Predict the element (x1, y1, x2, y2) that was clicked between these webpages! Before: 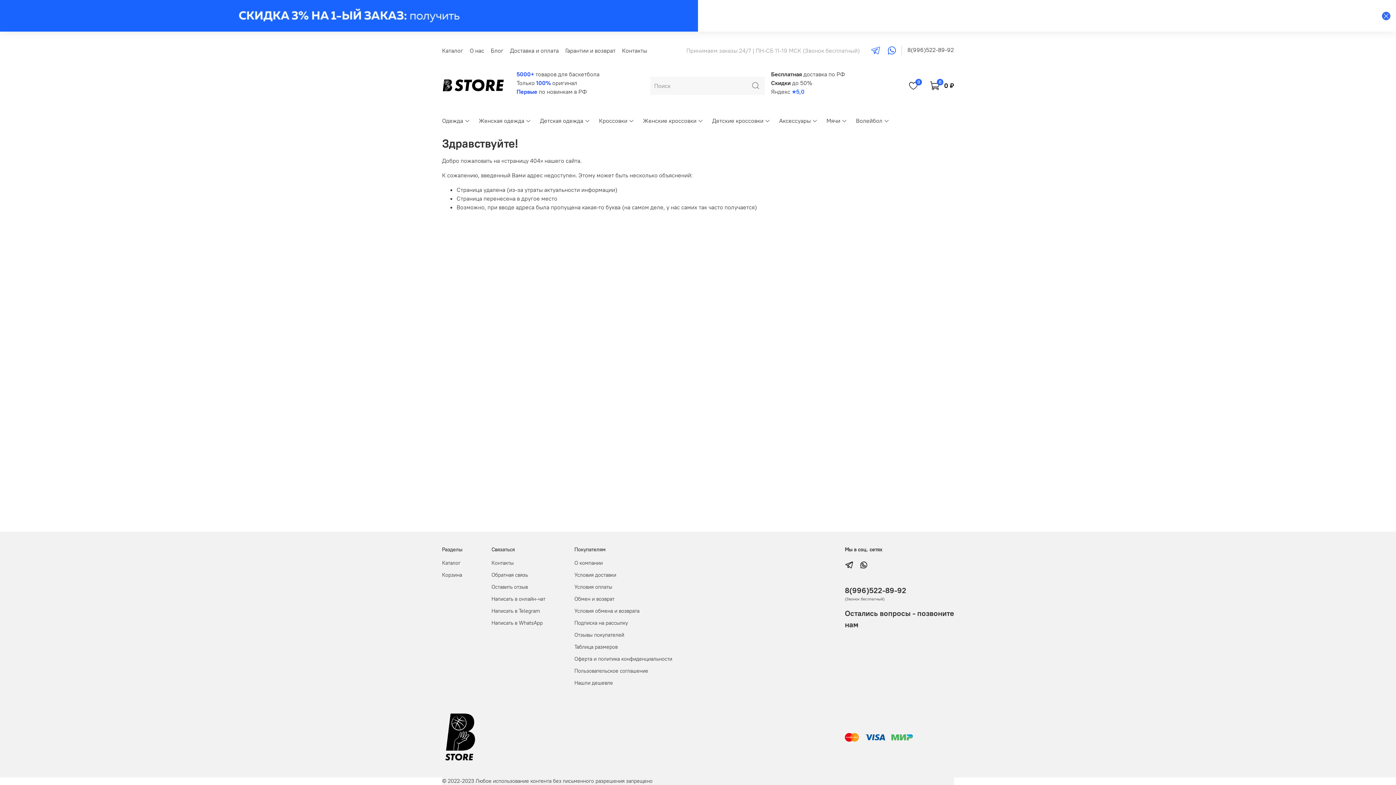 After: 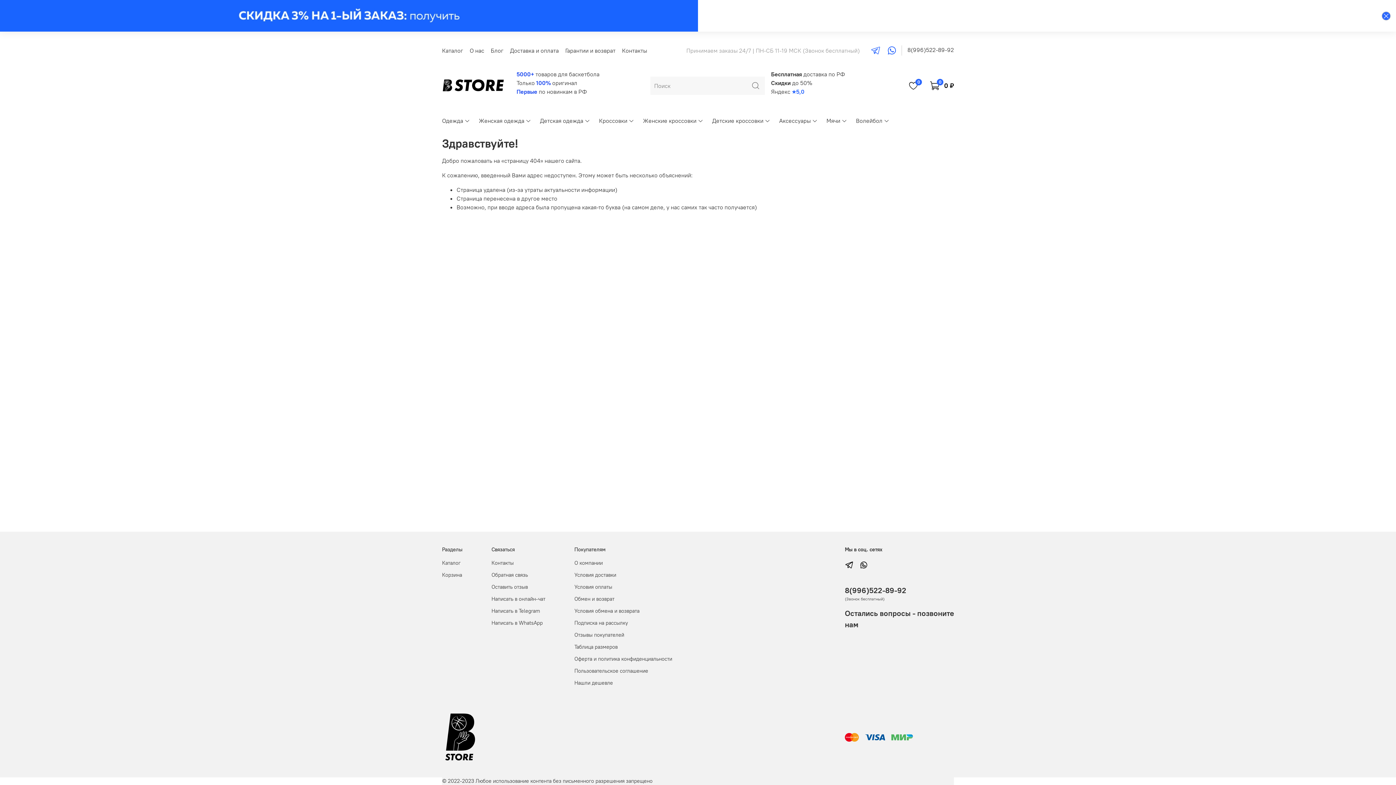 Action: bbox: (845, 585, 906, 595) label: 8(996)522-89-92